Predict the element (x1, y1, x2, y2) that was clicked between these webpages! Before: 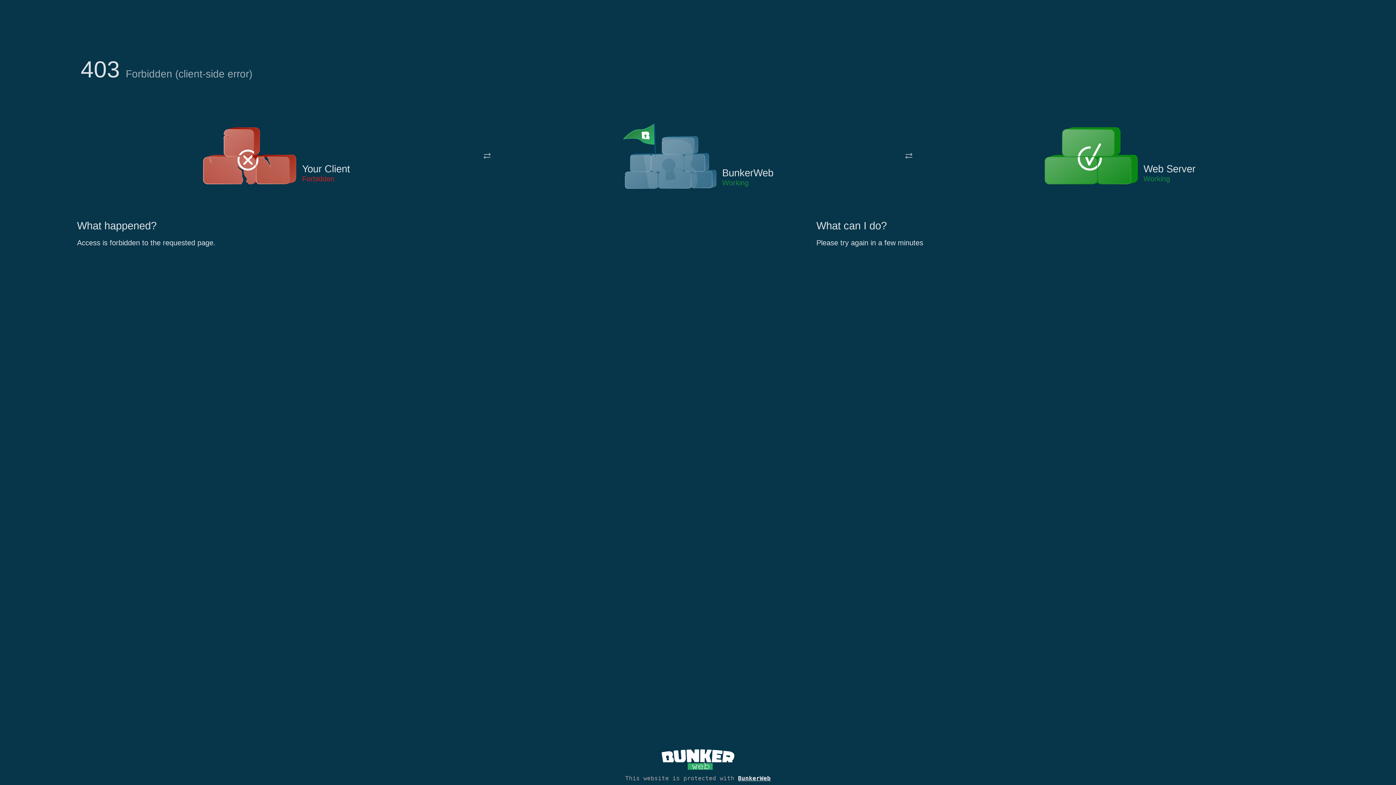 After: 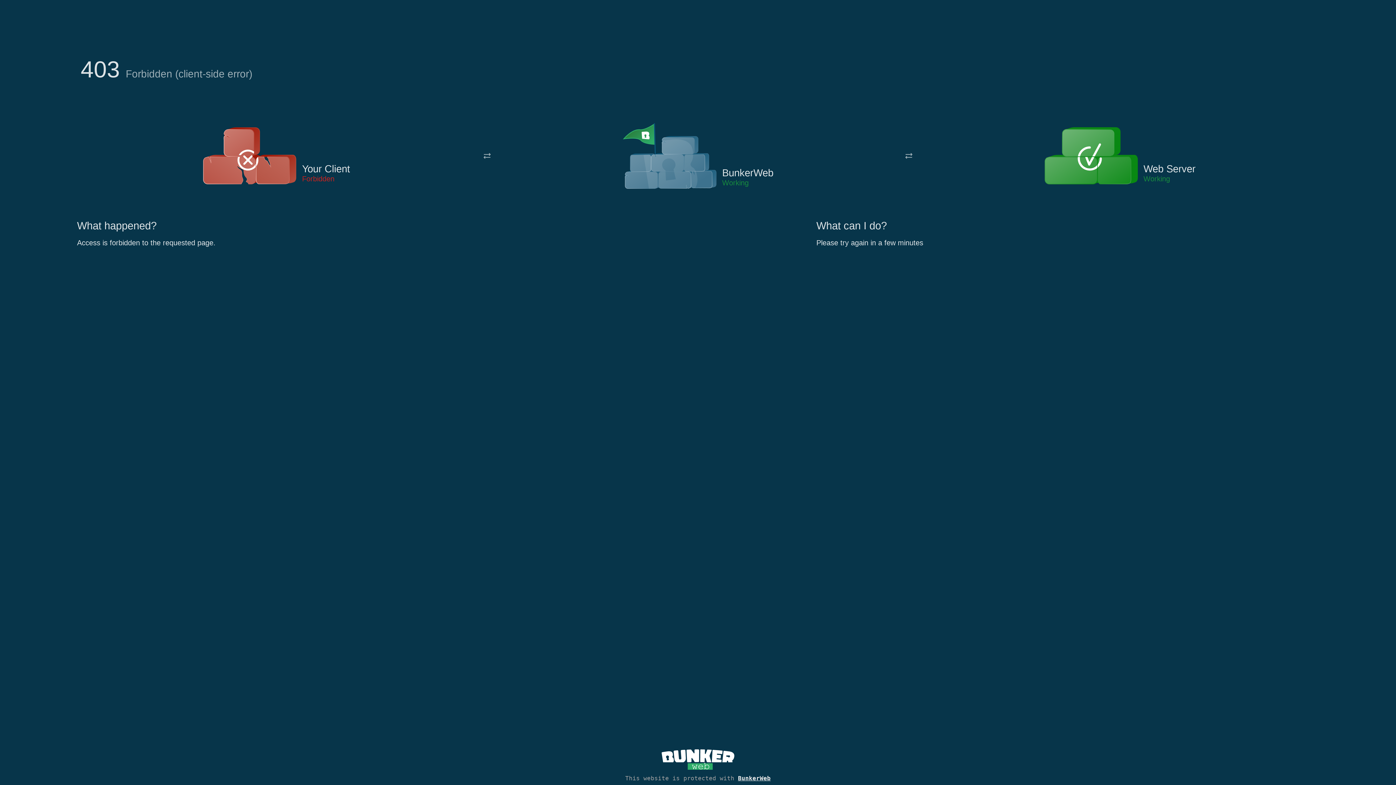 Action: bbox: (622, 122, 717, 191)